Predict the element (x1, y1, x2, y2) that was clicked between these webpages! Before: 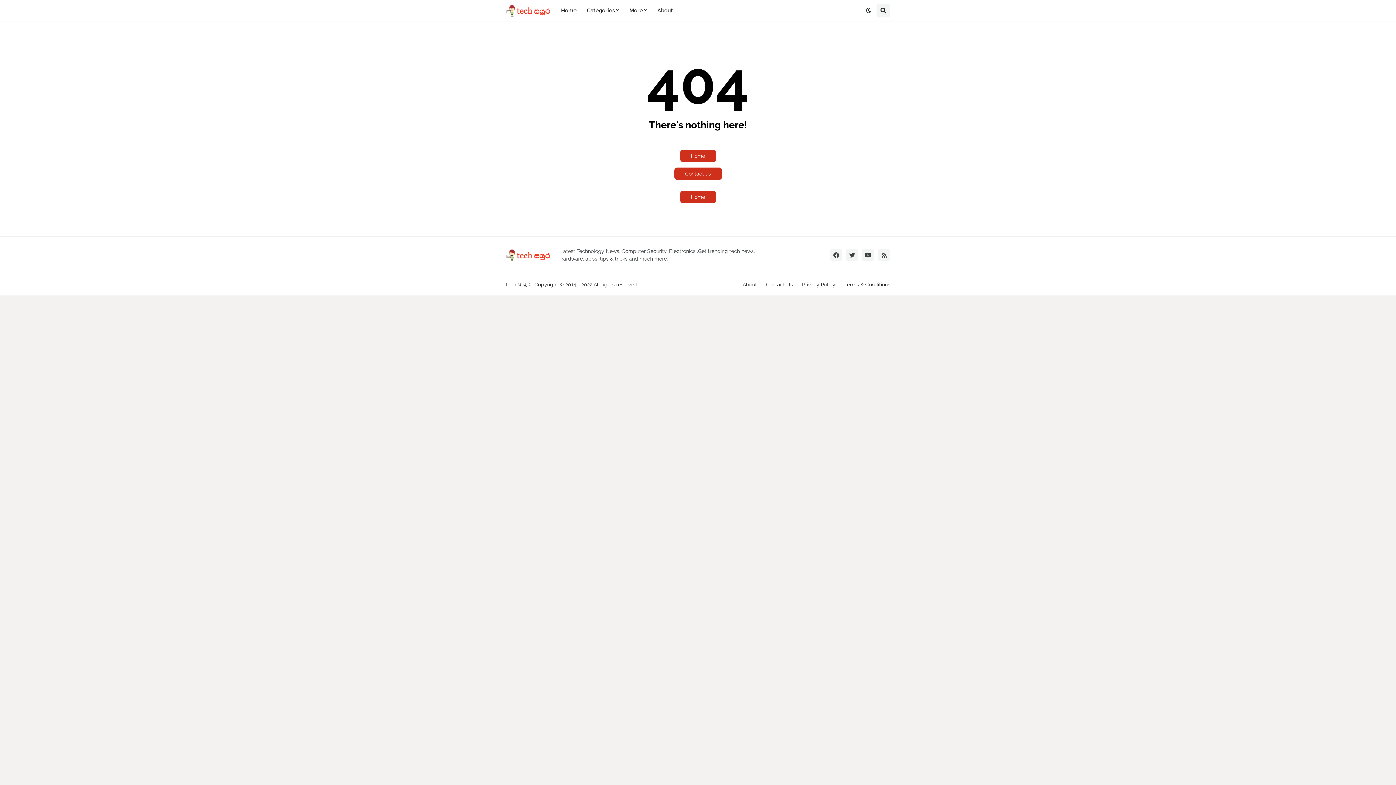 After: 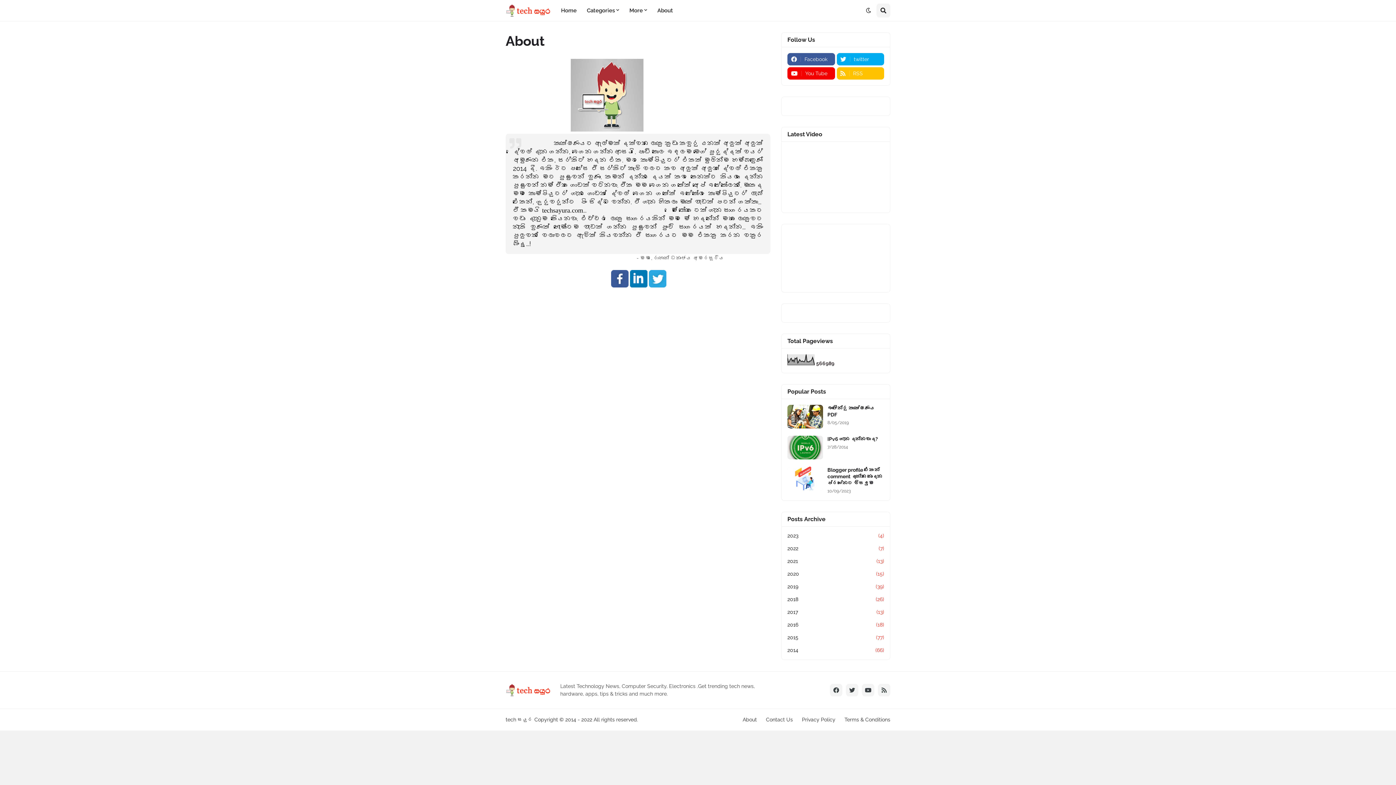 Action: bbox: (742, 281, 757, 287) label: About